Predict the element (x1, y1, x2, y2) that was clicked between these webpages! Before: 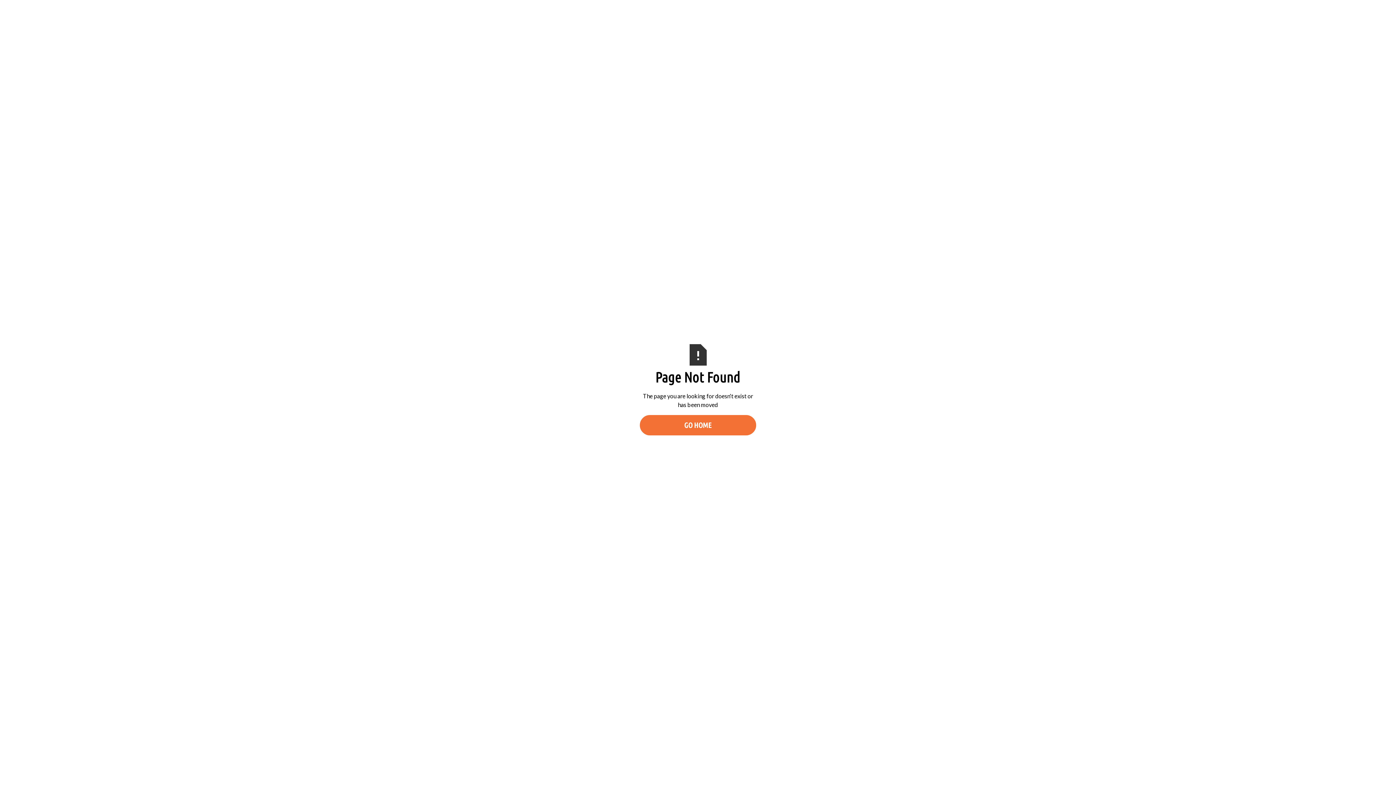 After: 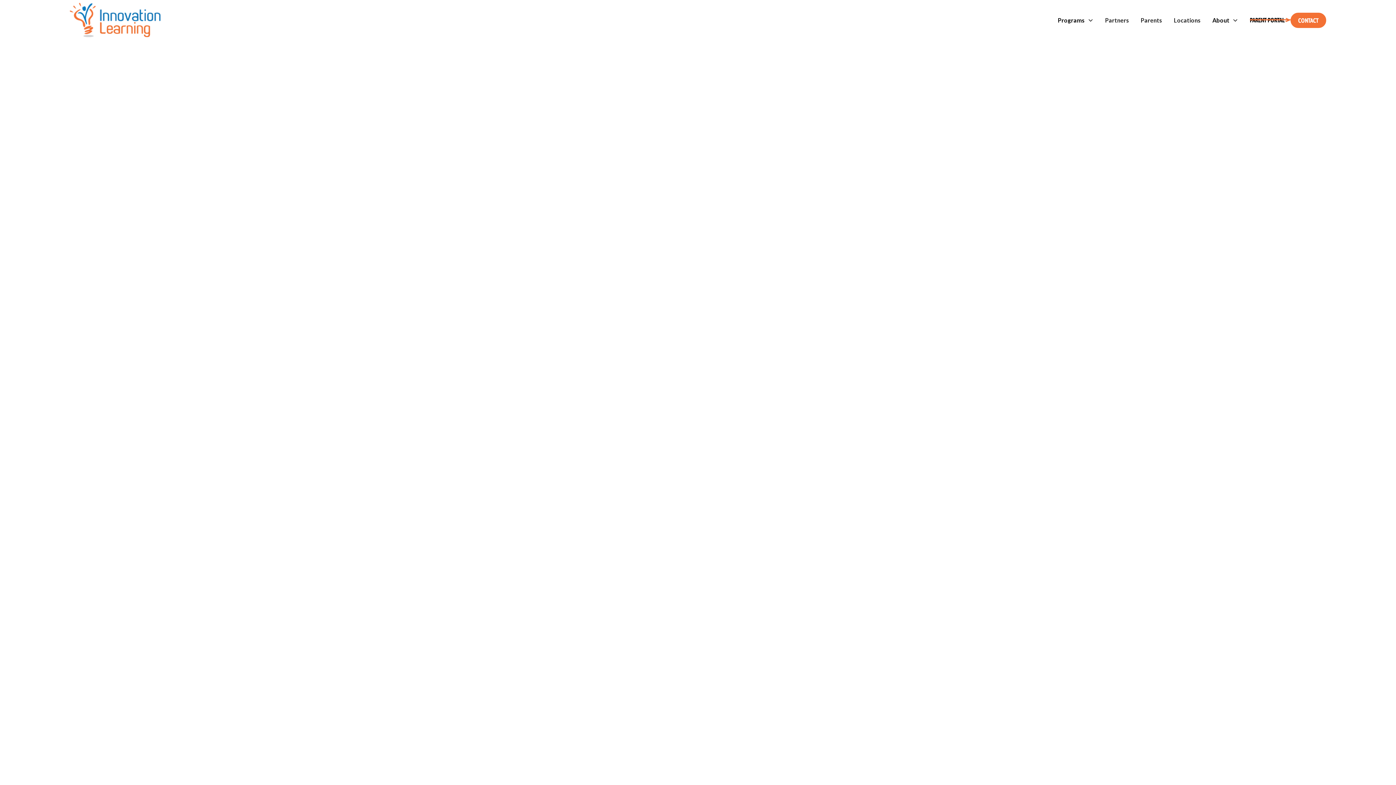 Action: label: GO HOME bbox: (640, 415, 756, 435)